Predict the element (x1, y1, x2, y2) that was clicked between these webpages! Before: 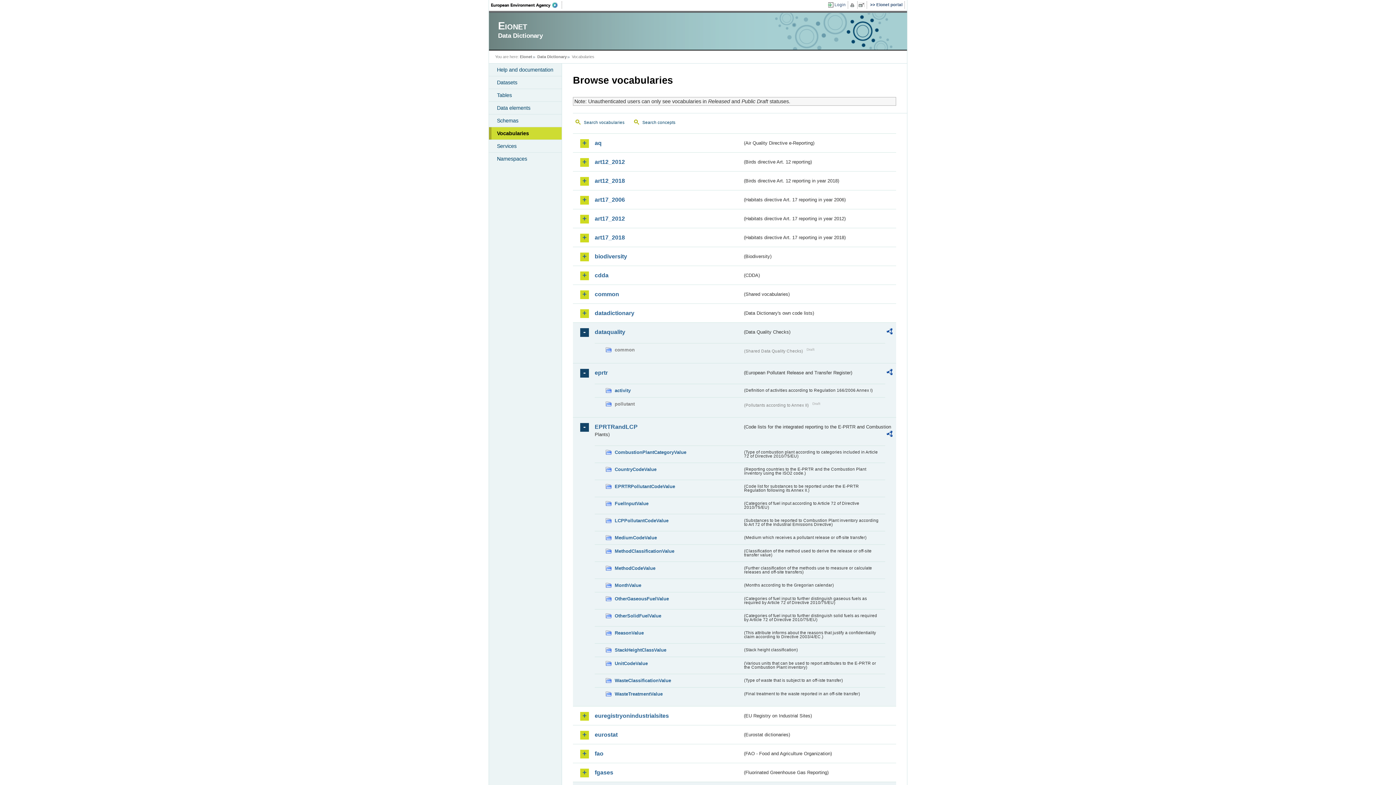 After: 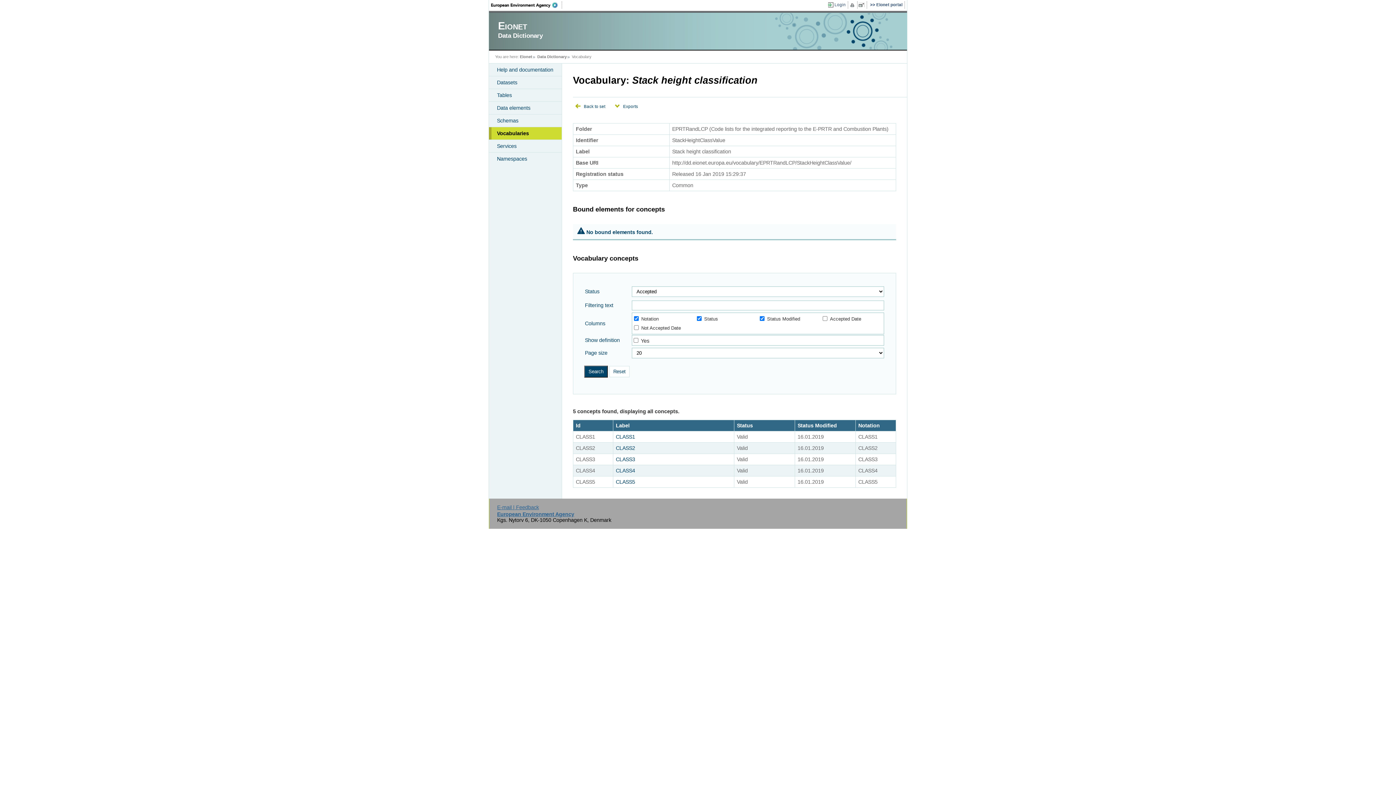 Action: bbox: (605, 646, 742, 654) label: StackHeightClassValue